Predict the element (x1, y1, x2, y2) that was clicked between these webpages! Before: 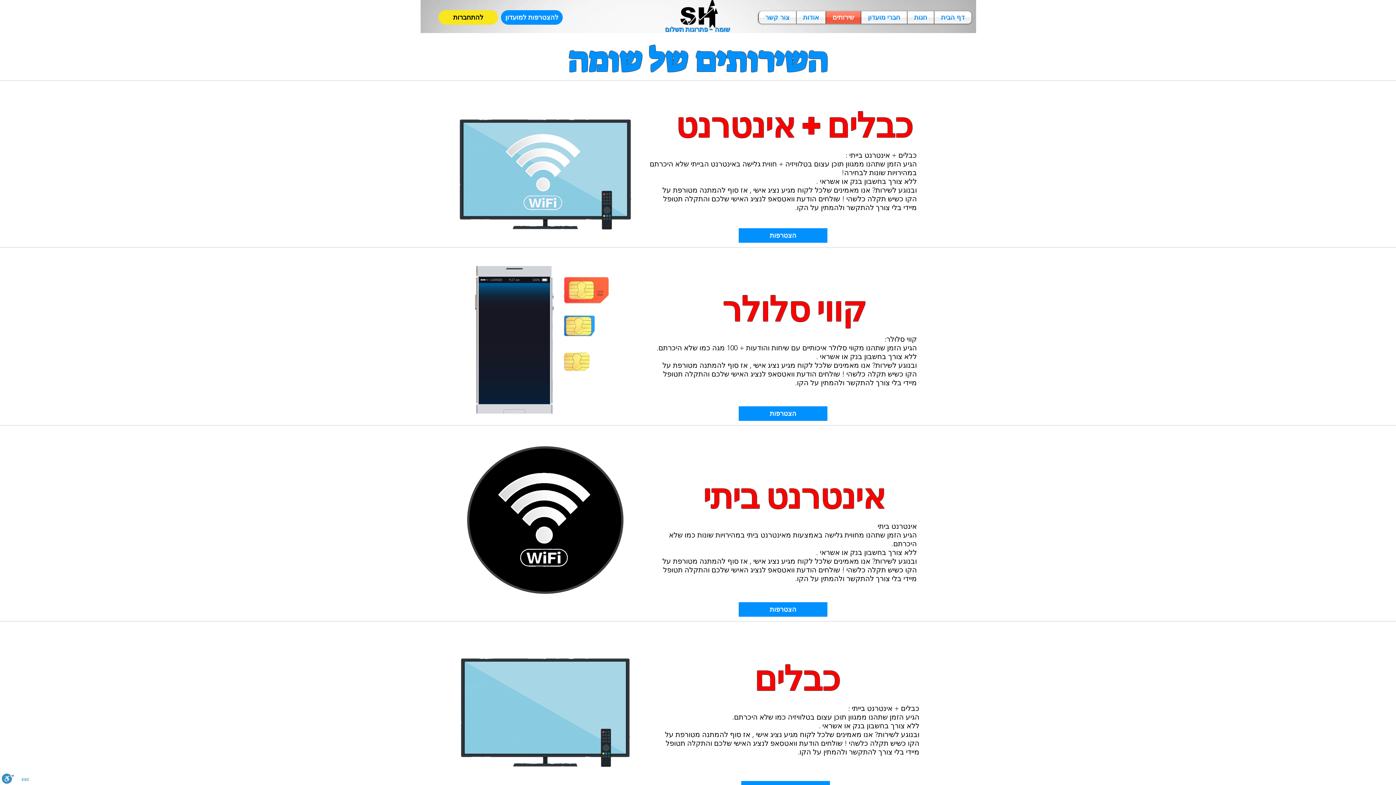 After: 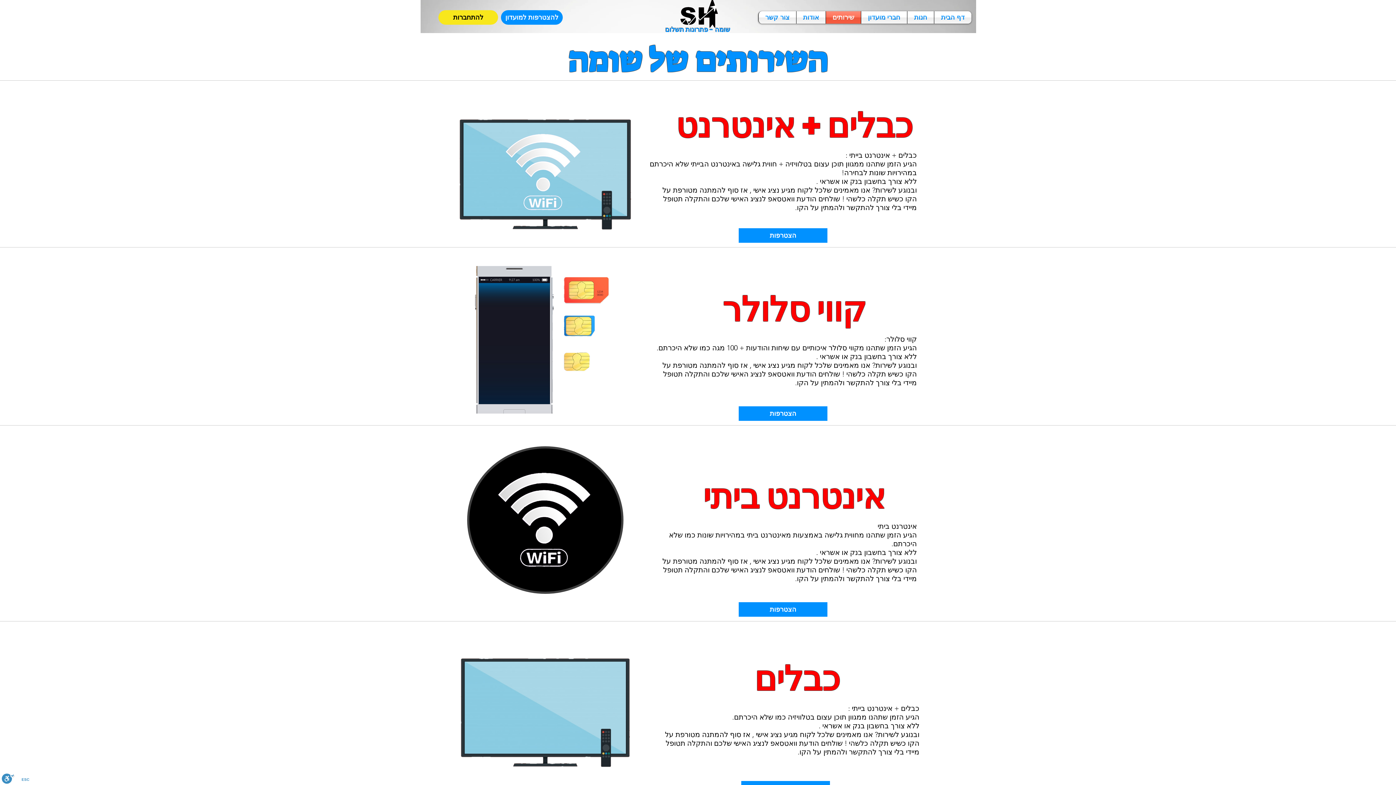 Action: label: שירותים bbox: (826, 11, 861, 23)